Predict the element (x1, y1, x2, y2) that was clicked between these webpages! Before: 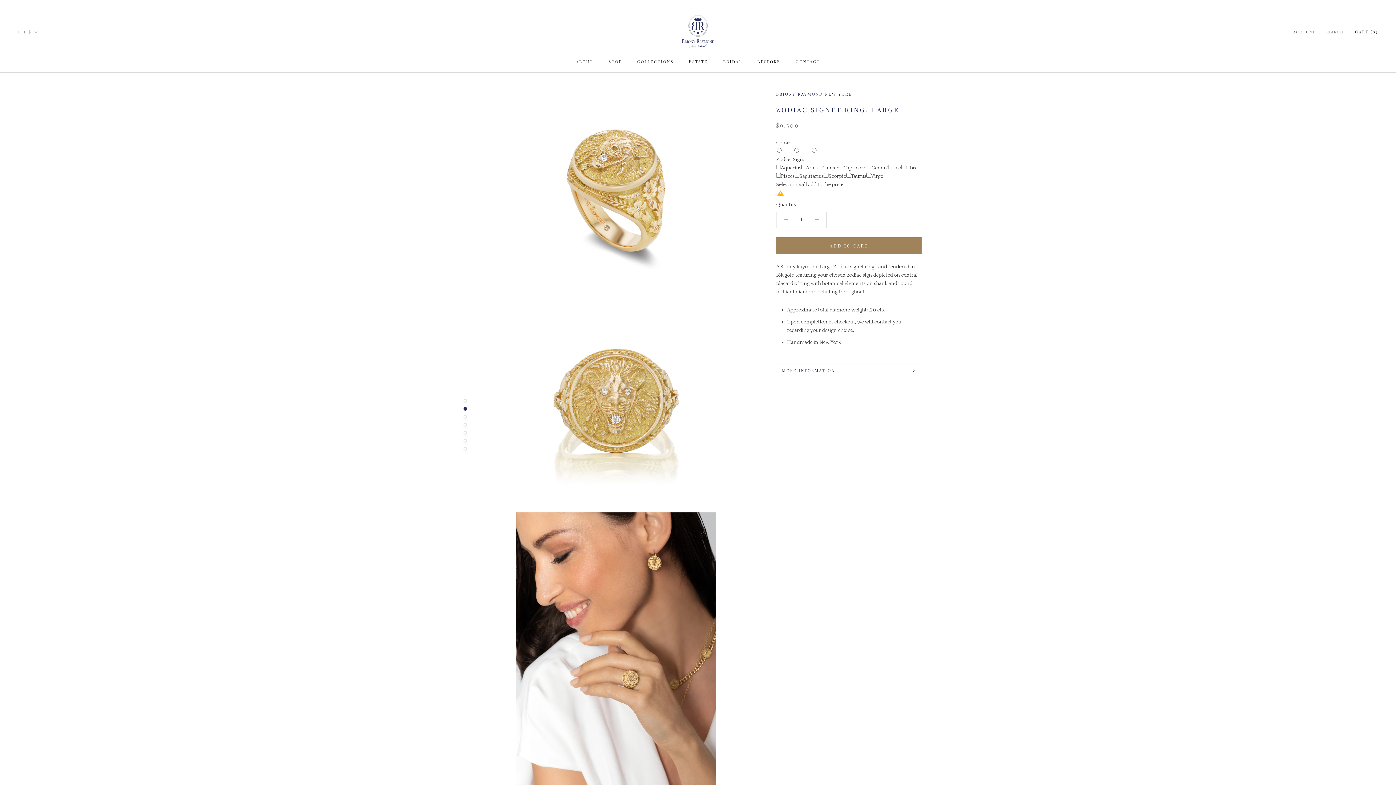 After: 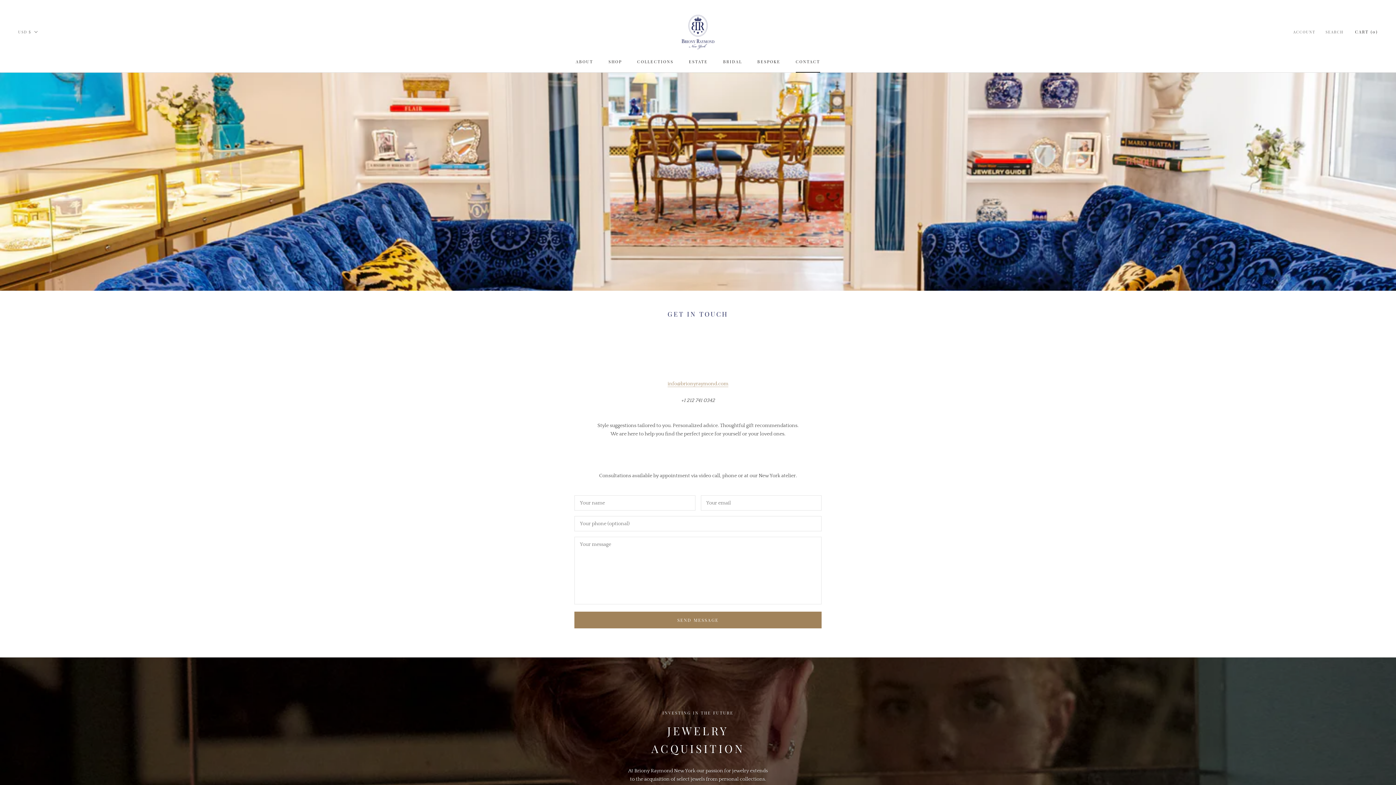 Action: bbox: (795, 58, 820, 64) label: CONTACT
CONTACT